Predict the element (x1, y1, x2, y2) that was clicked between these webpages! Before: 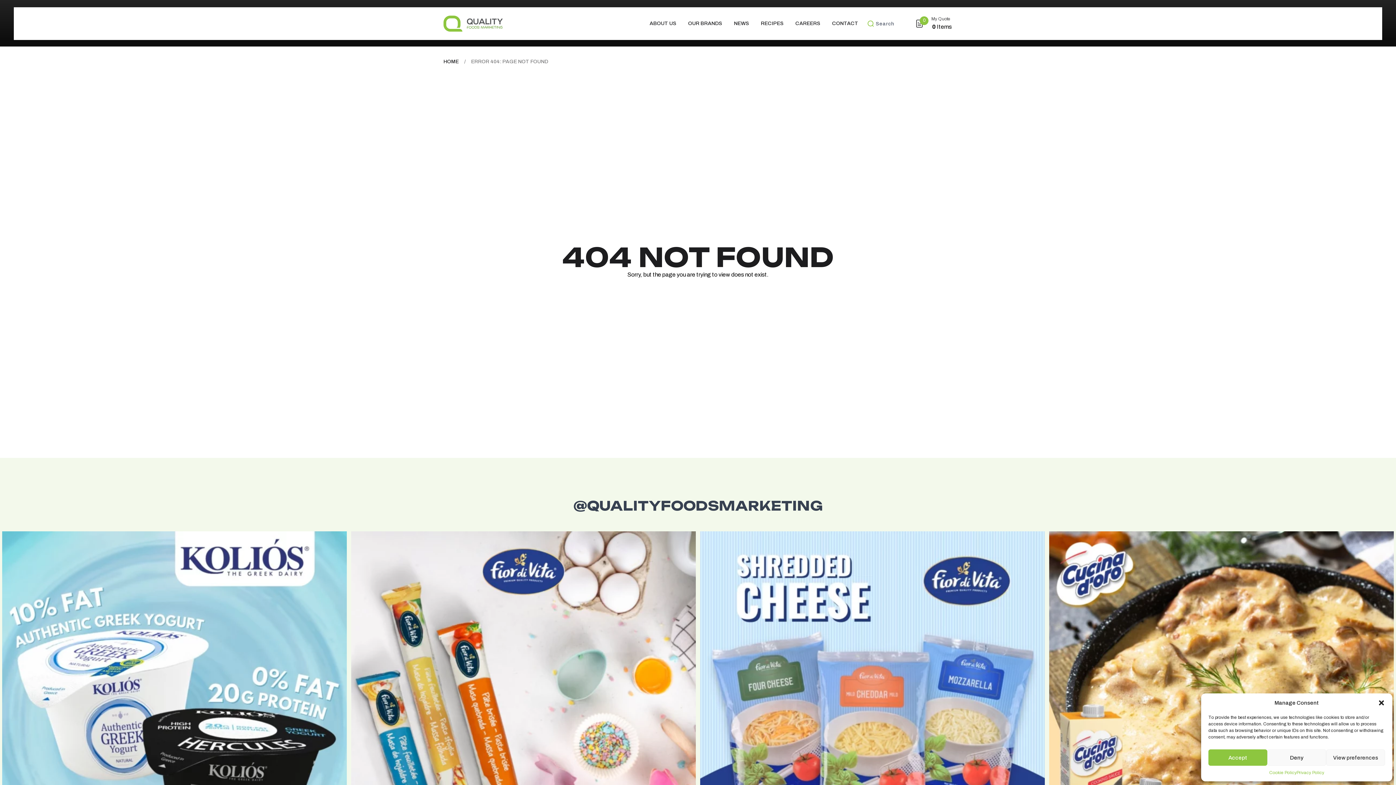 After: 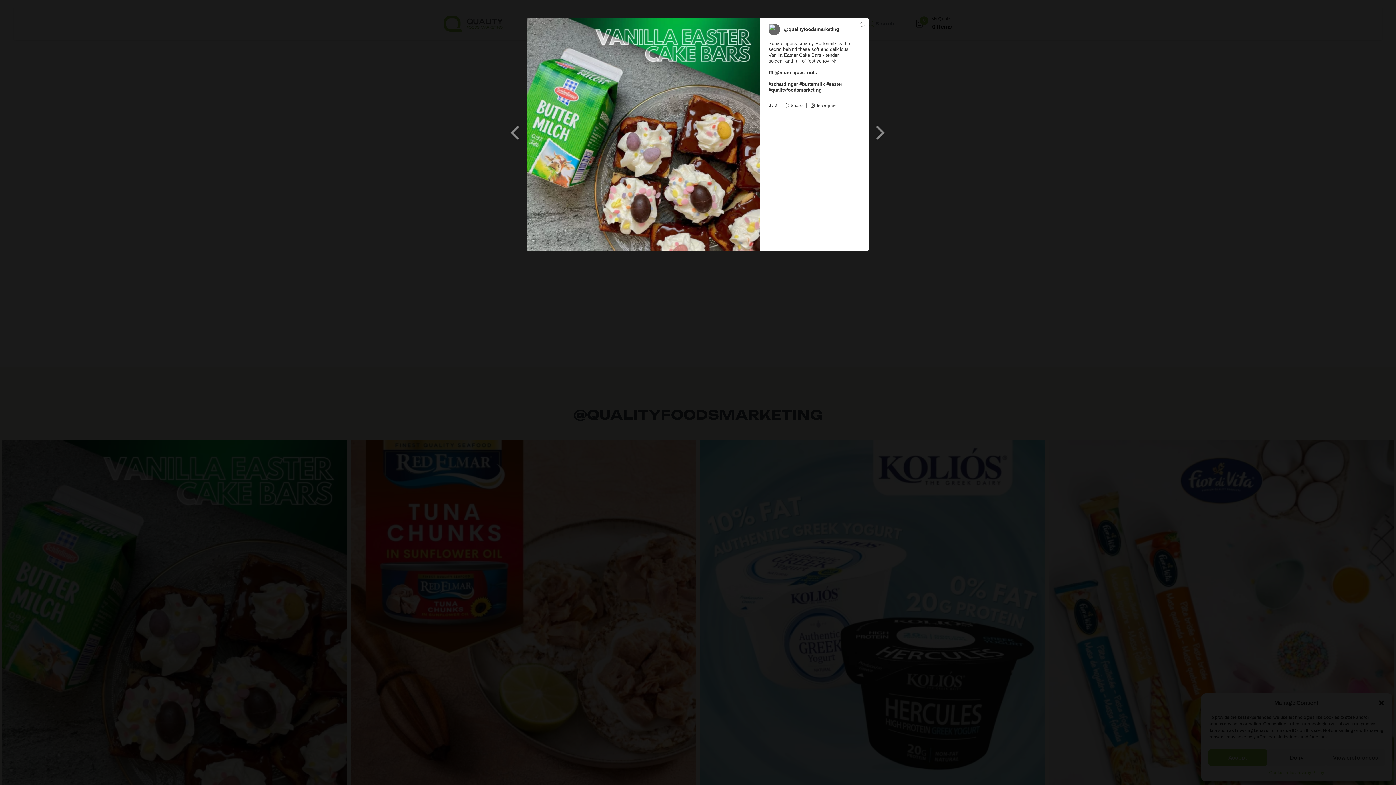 Action: bbox: (700, 531, 1045, 876) label: Open